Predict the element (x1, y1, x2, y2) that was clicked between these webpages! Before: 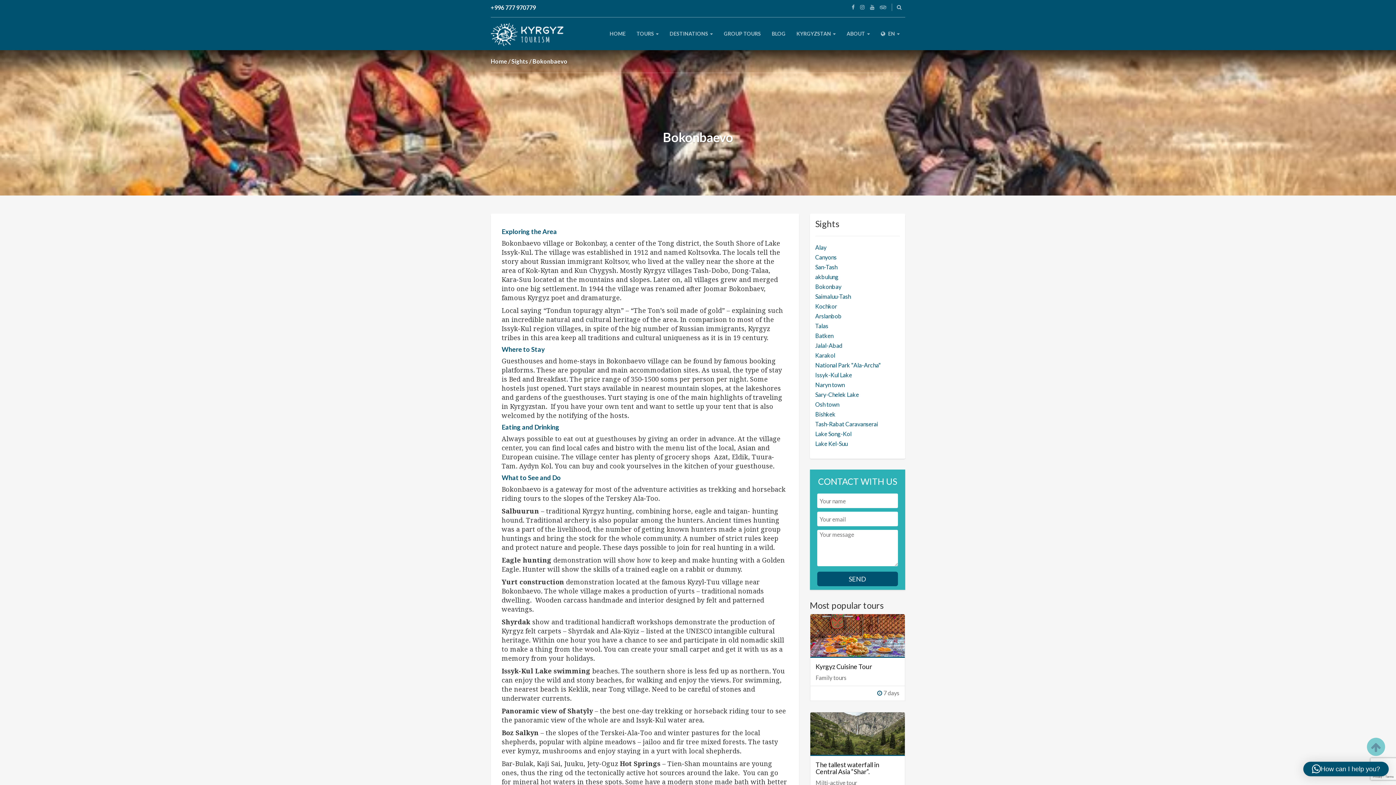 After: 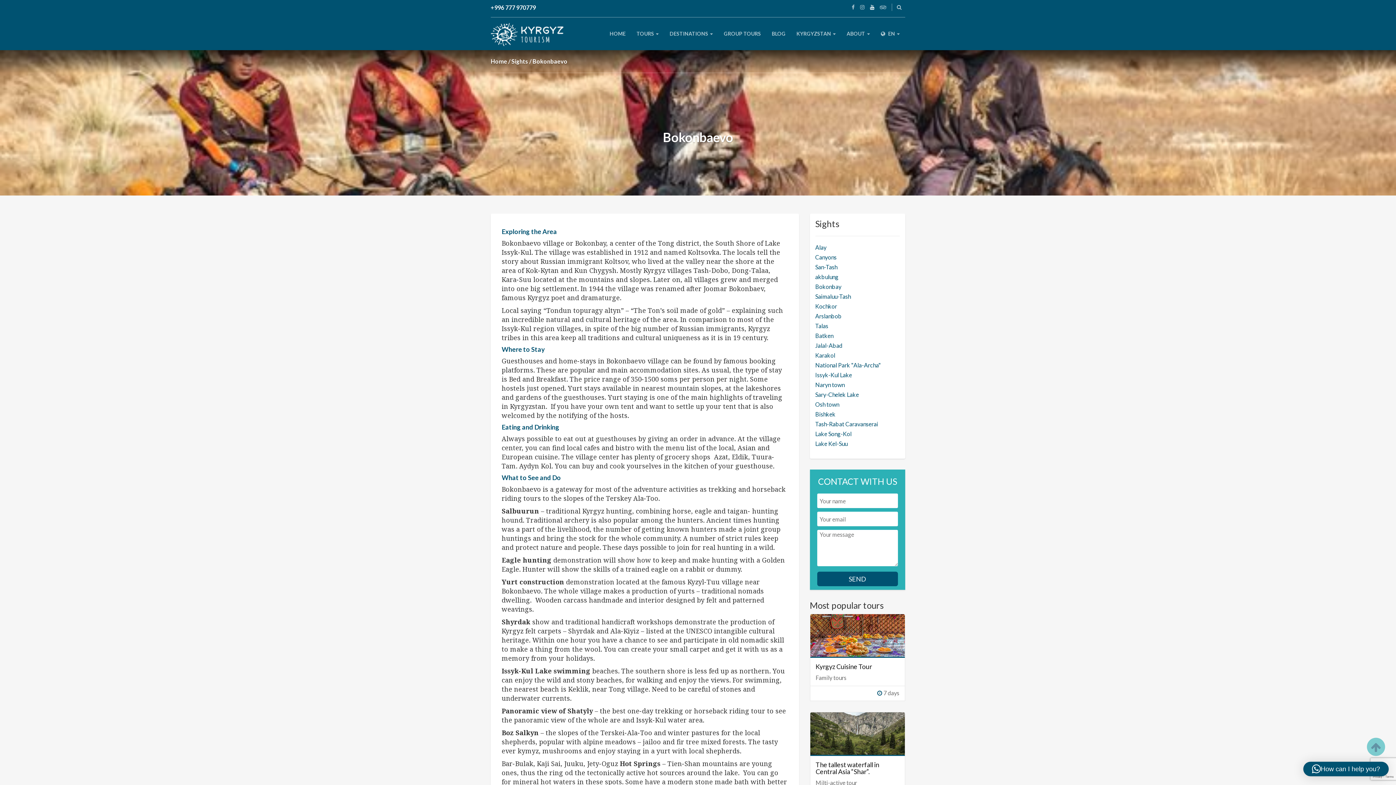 Action: bbox: (869, 3, 875, 10)